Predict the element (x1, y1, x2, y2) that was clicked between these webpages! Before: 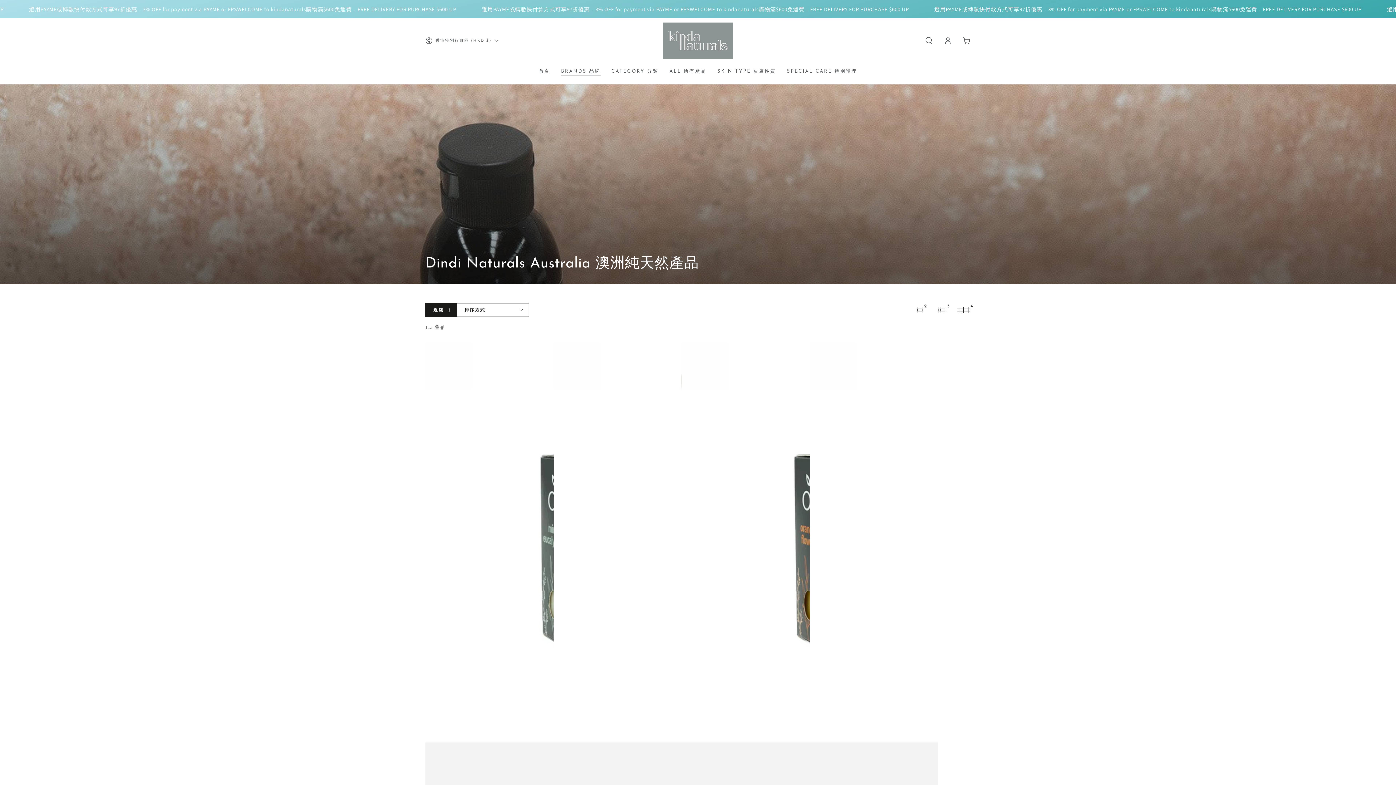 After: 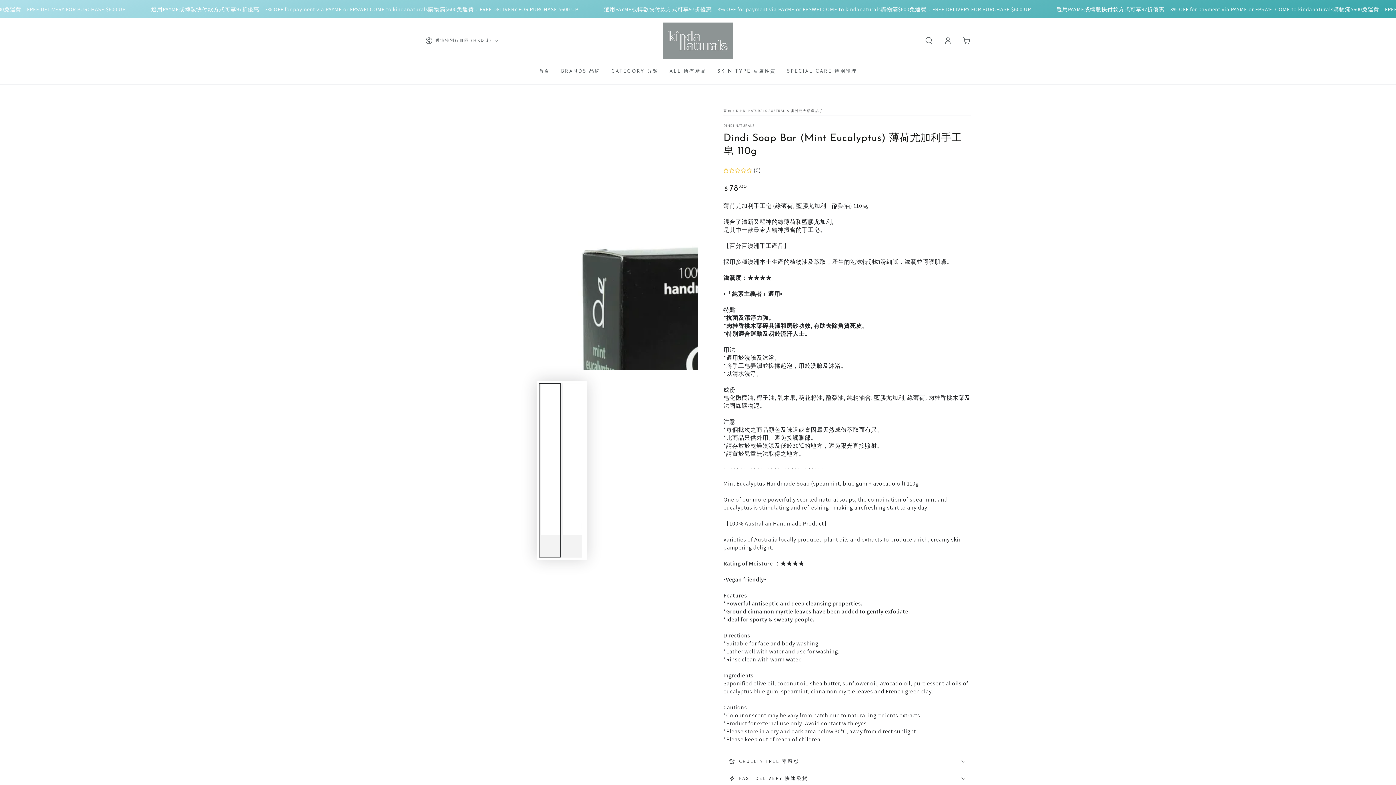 Action: bbox: (425, 342, 553, 906)